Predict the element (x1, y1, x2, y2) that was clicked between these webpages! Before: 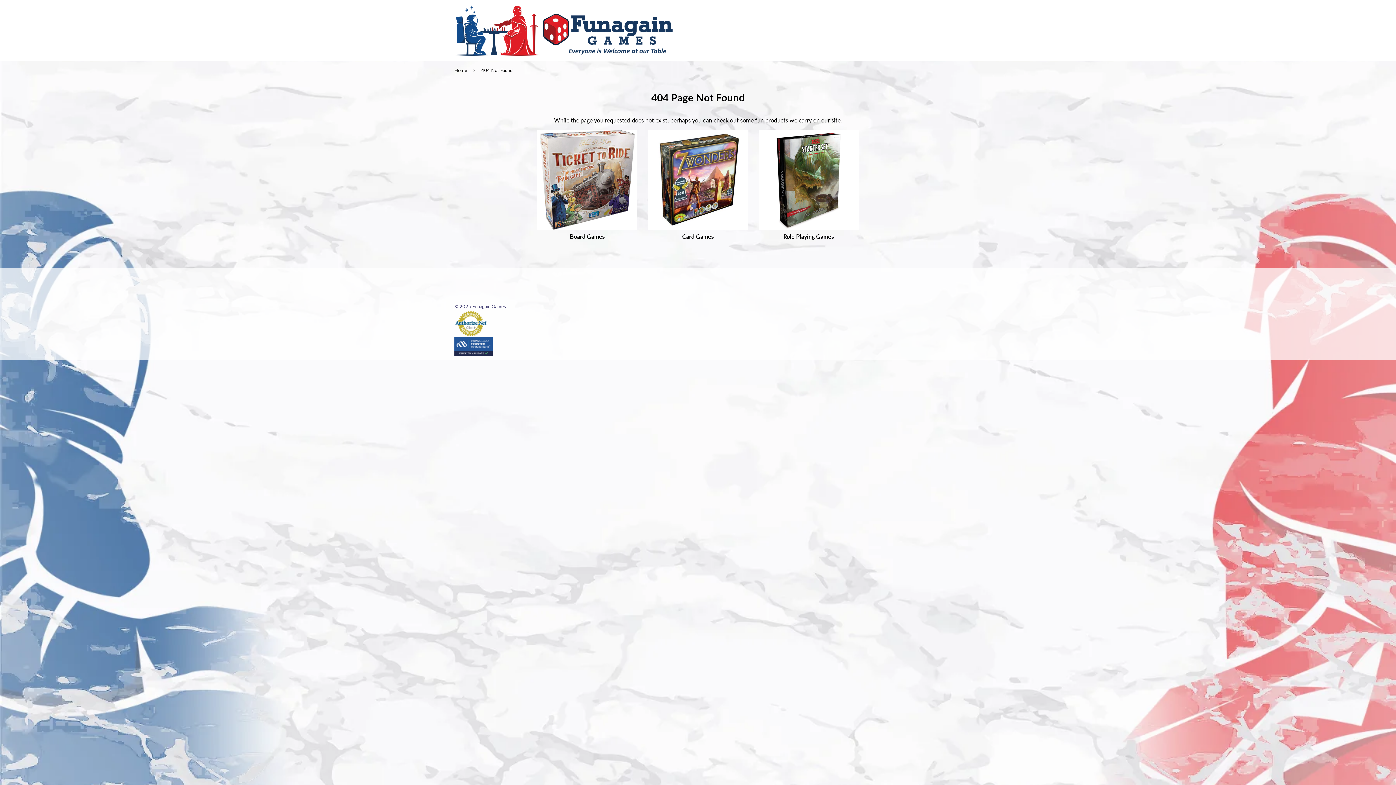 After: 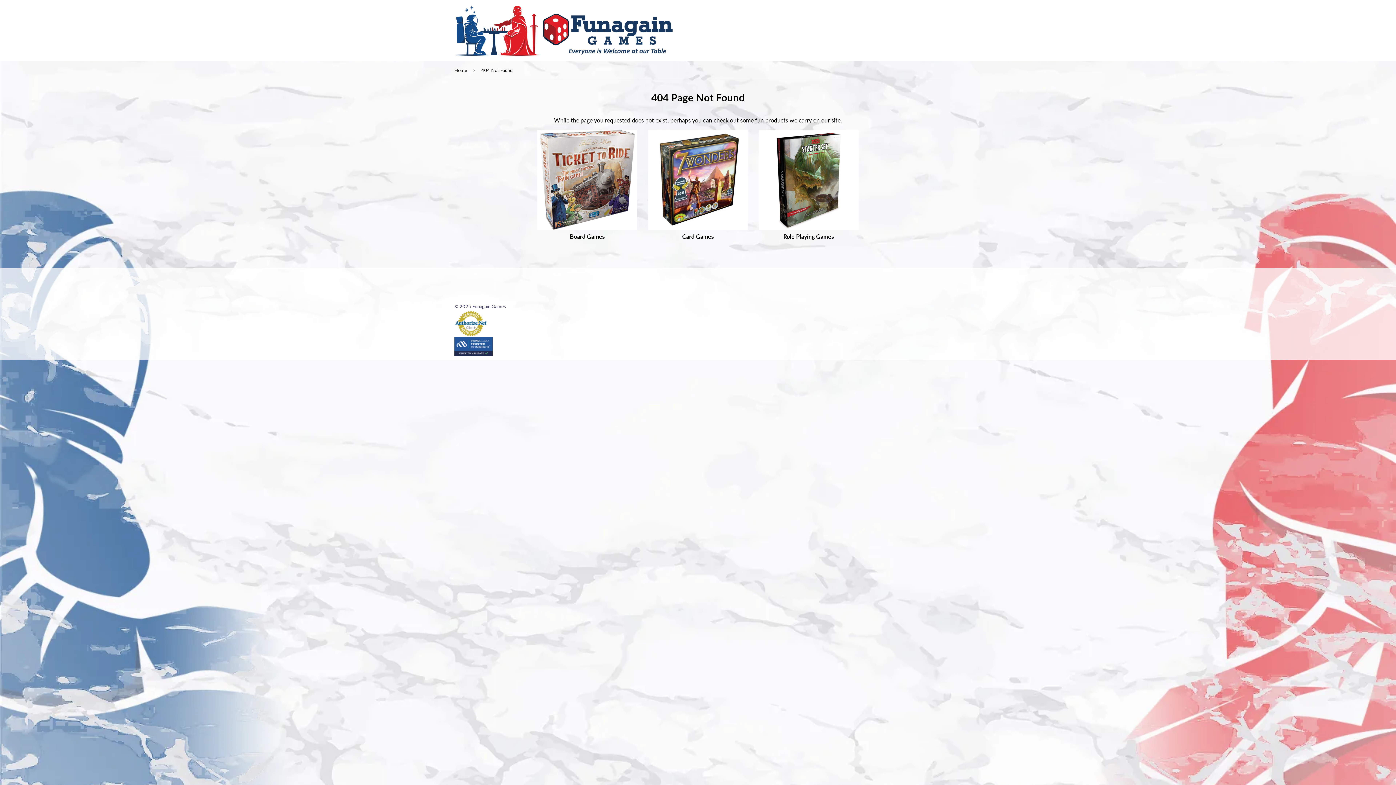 Action: bbox: (454, 333, 487, 337)